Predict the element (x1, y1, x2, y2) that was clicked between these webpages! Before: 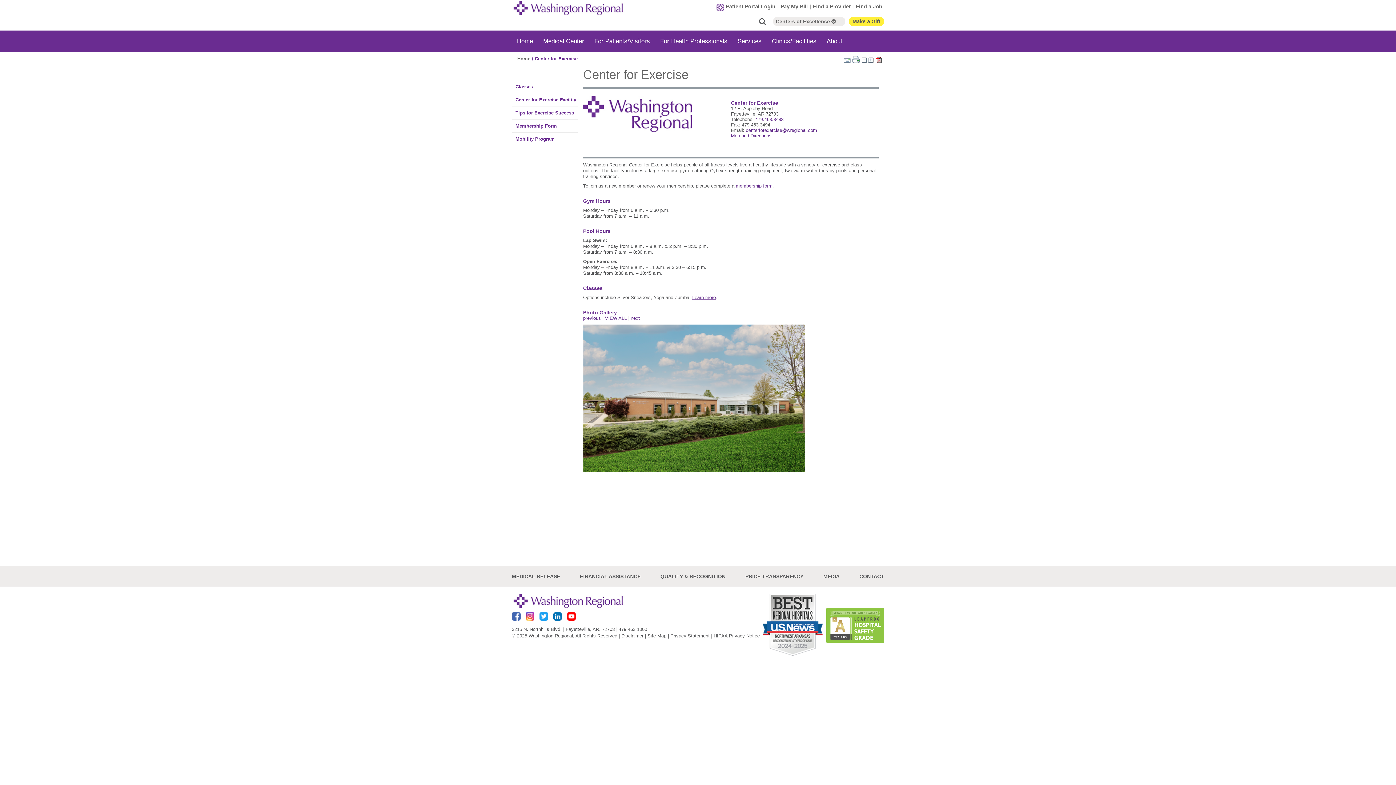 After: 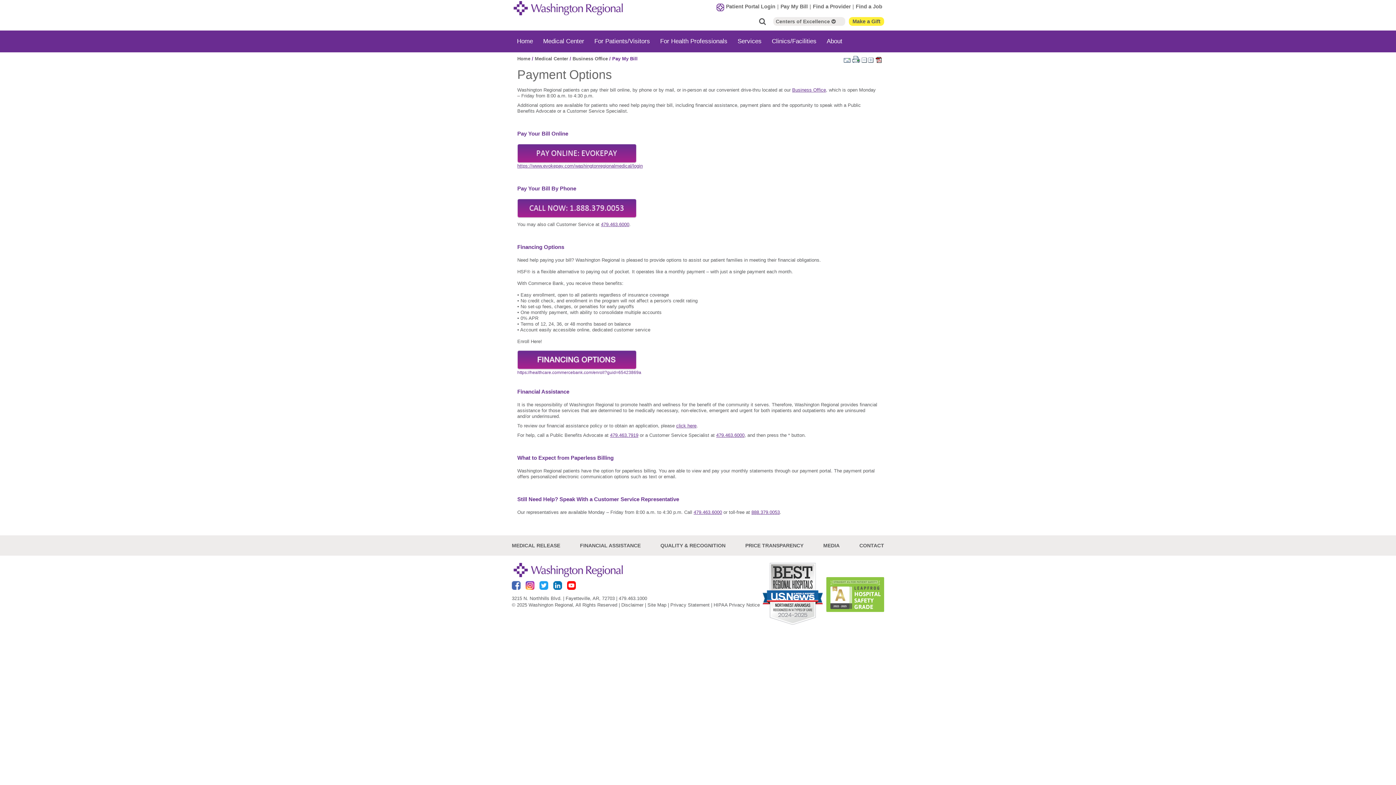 Action: bbox: (778, 3, 809, 9) label: Pay My Bill